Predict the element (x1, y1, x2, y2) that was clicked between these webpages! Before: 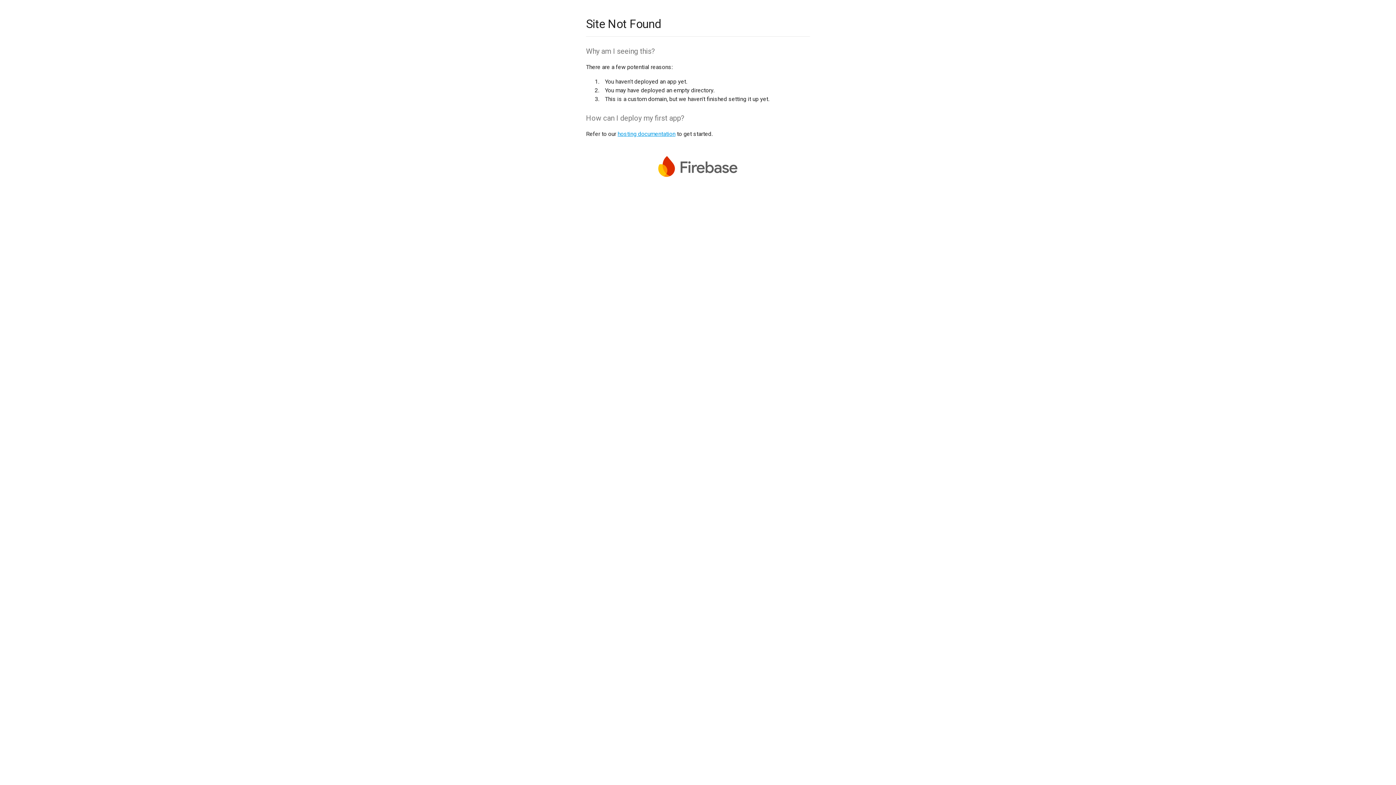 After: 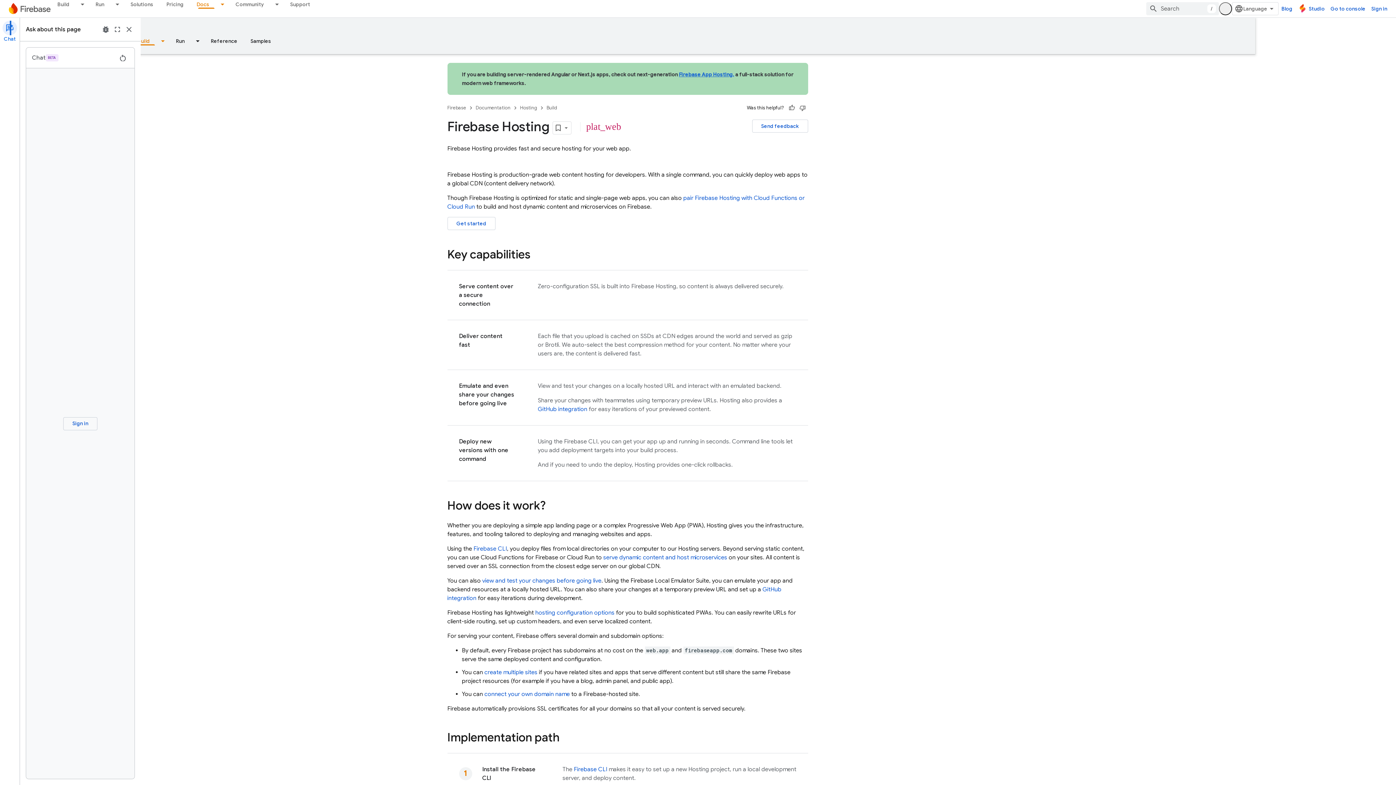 Action: bbox: (617, 130, 675, 137) label: hosting documentation